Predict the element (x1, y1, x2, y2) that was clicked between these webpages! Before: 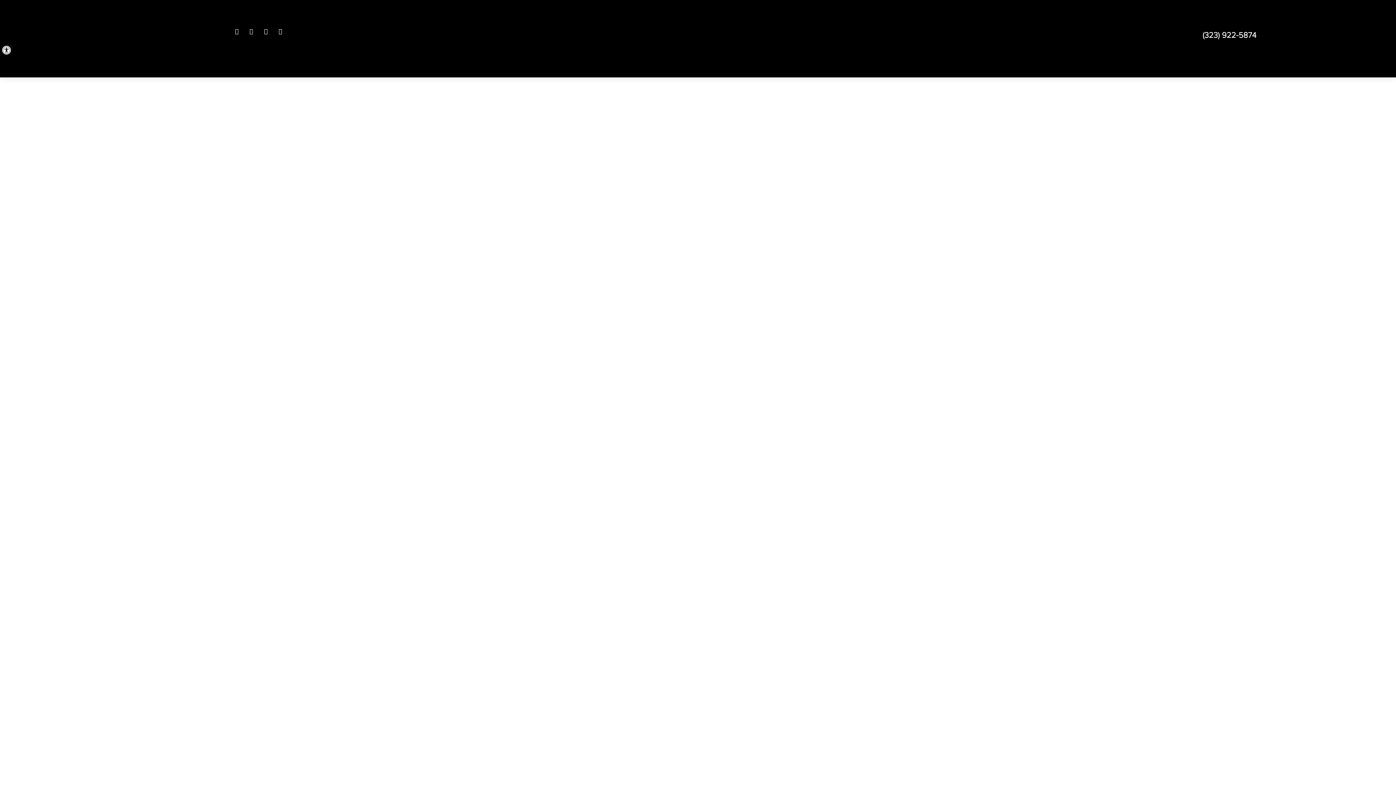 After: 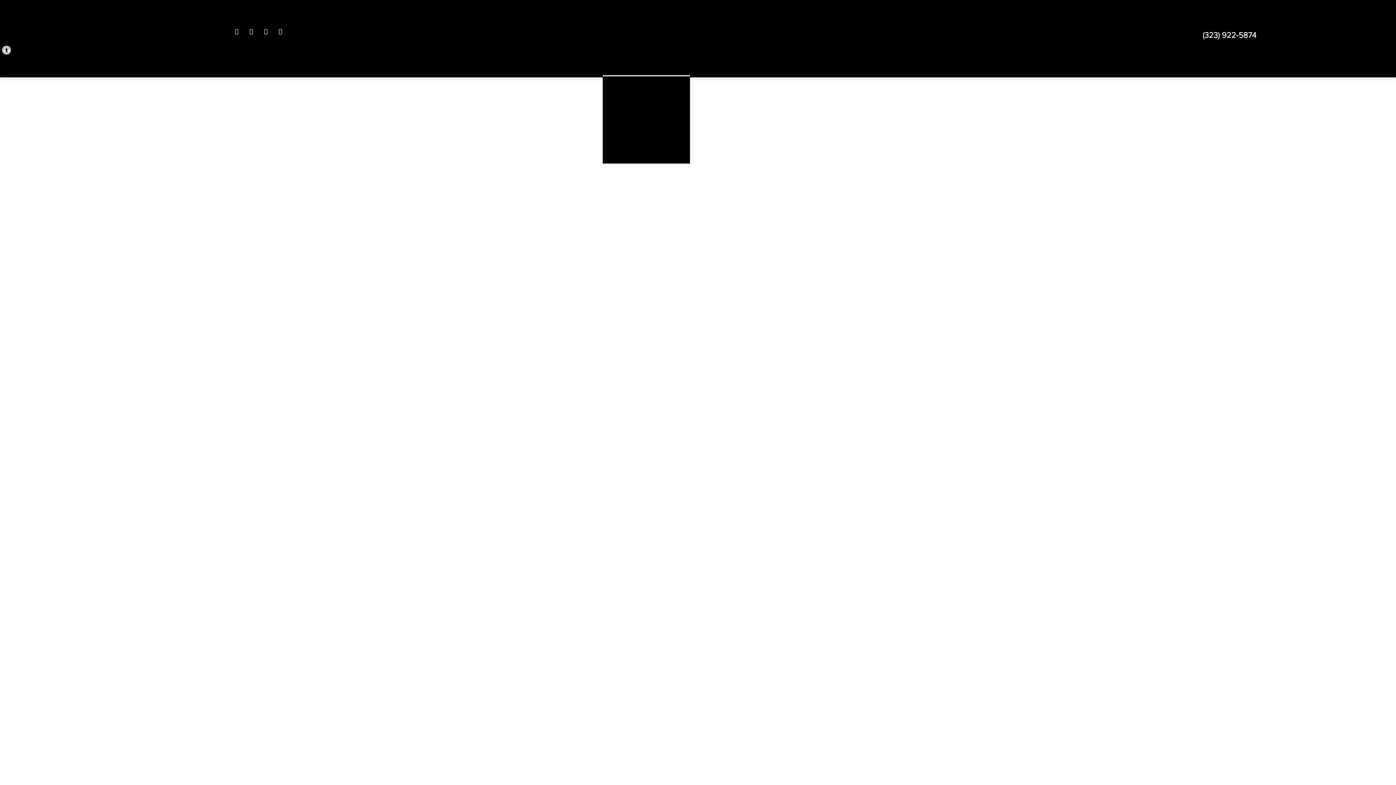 Action: bbox: (621, 67, 646, 75) label: ABOUT